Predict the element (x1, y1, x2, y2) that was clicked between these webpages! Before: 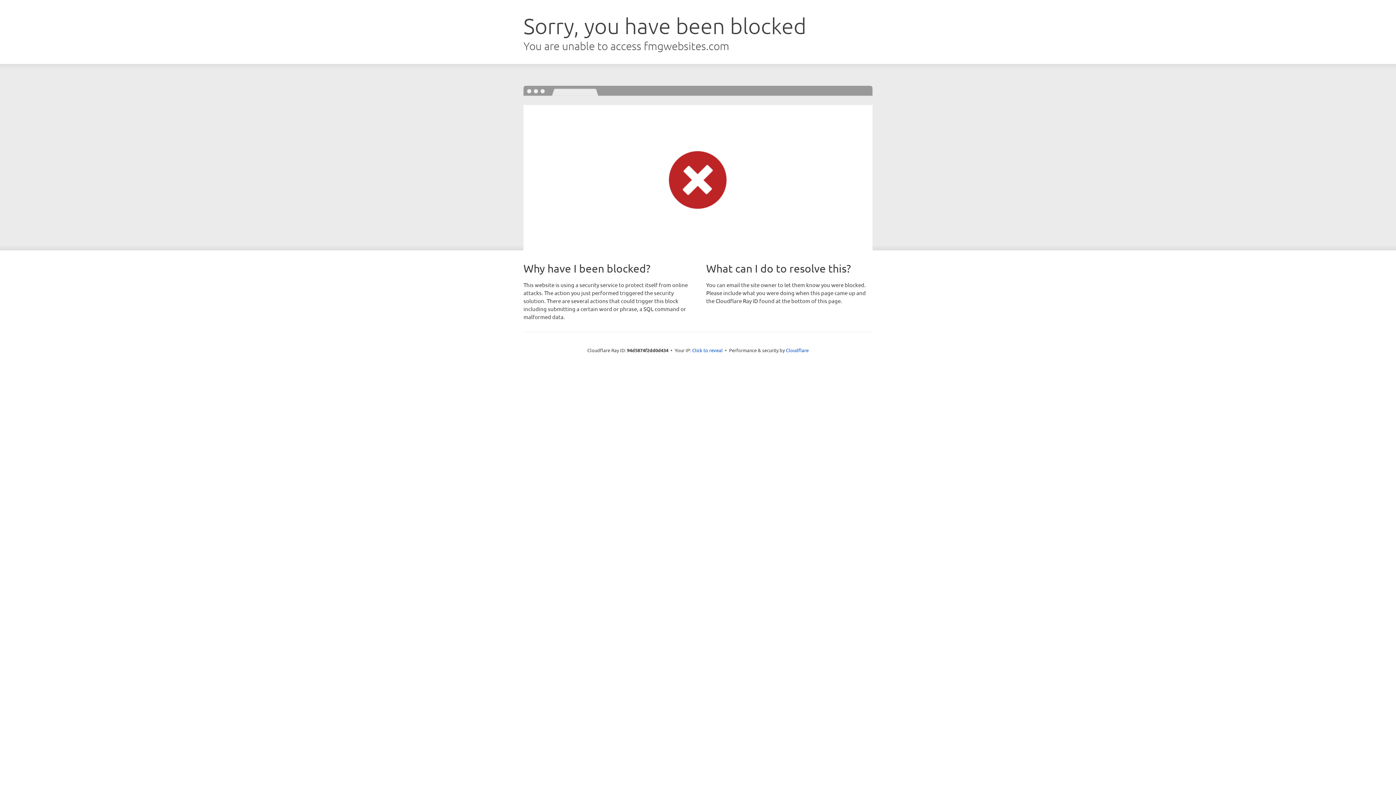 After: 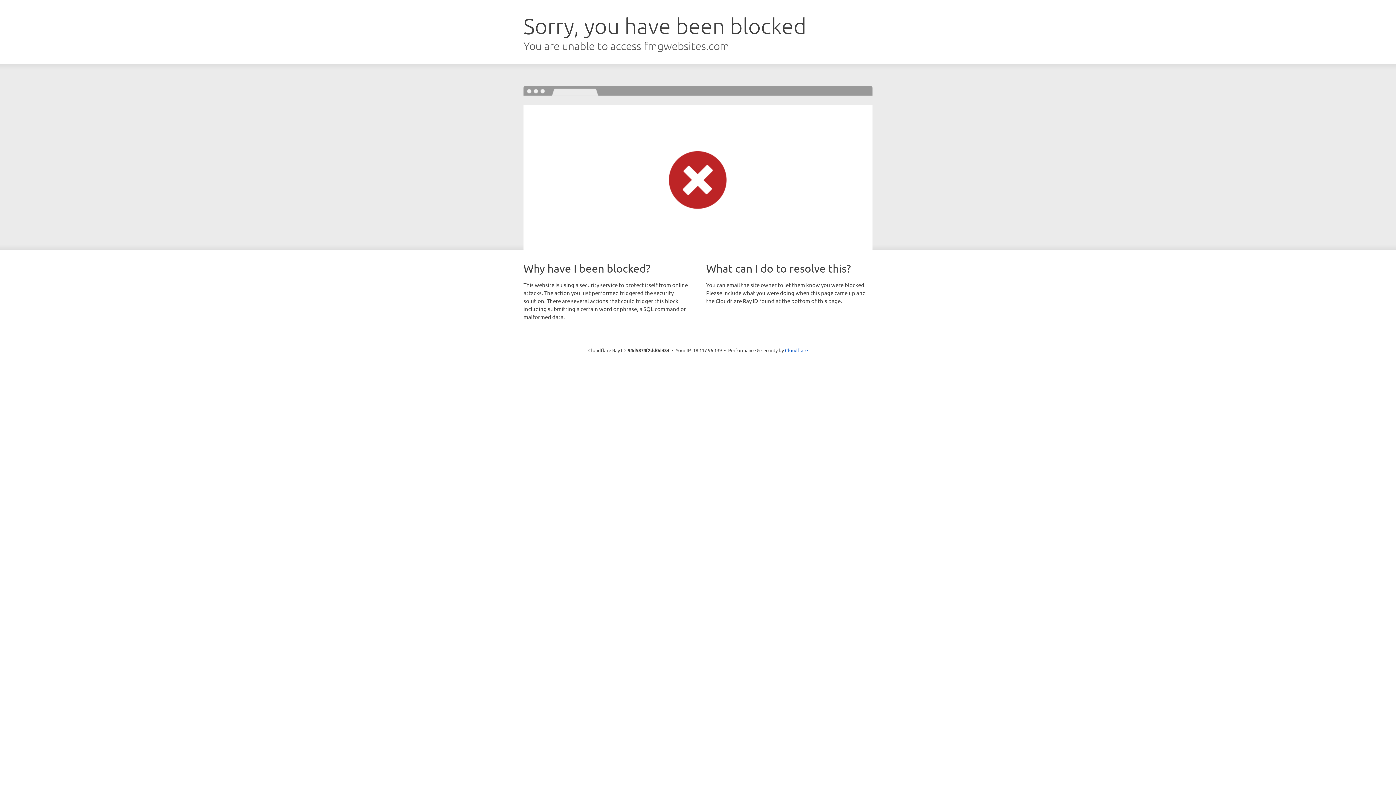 Action: label: Click to reveal bbox: (692, 346, 722, 353)